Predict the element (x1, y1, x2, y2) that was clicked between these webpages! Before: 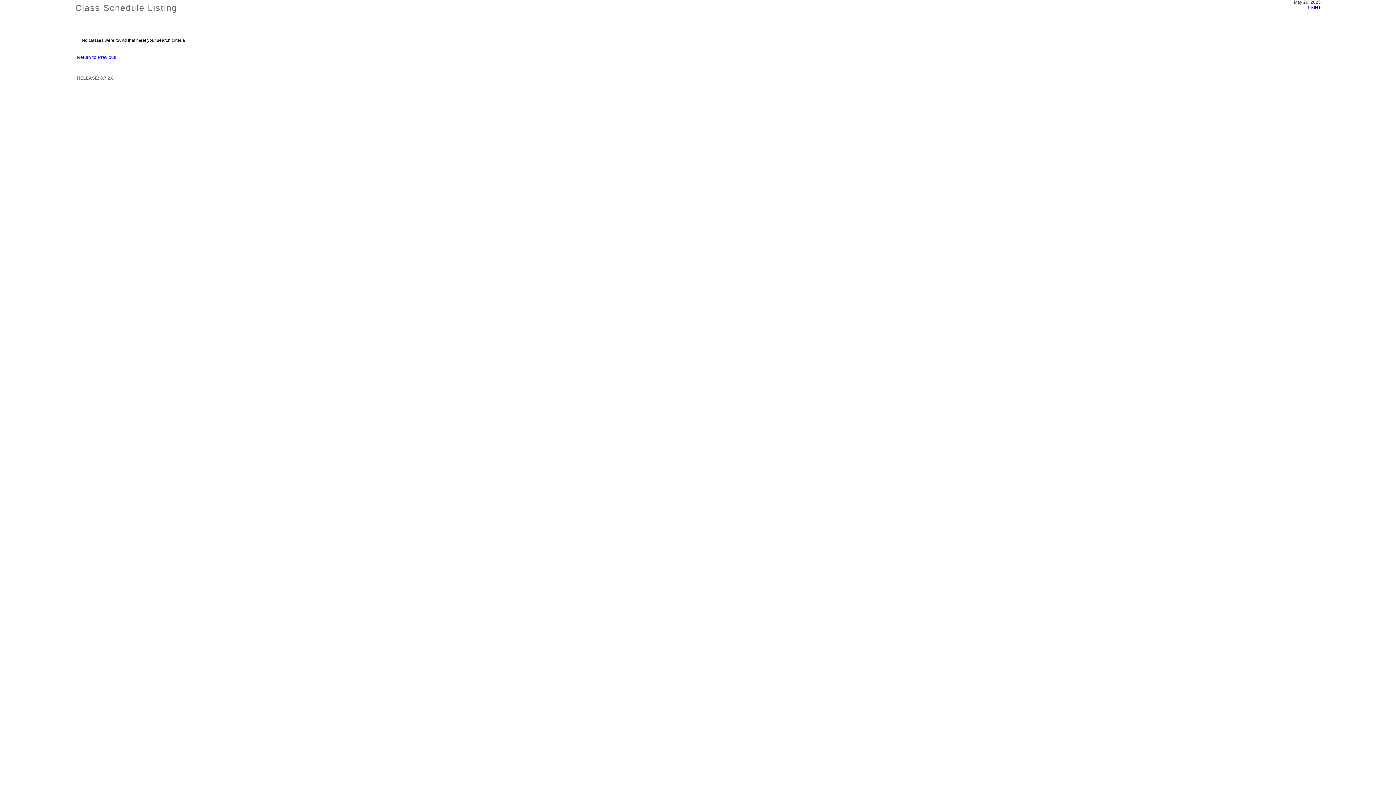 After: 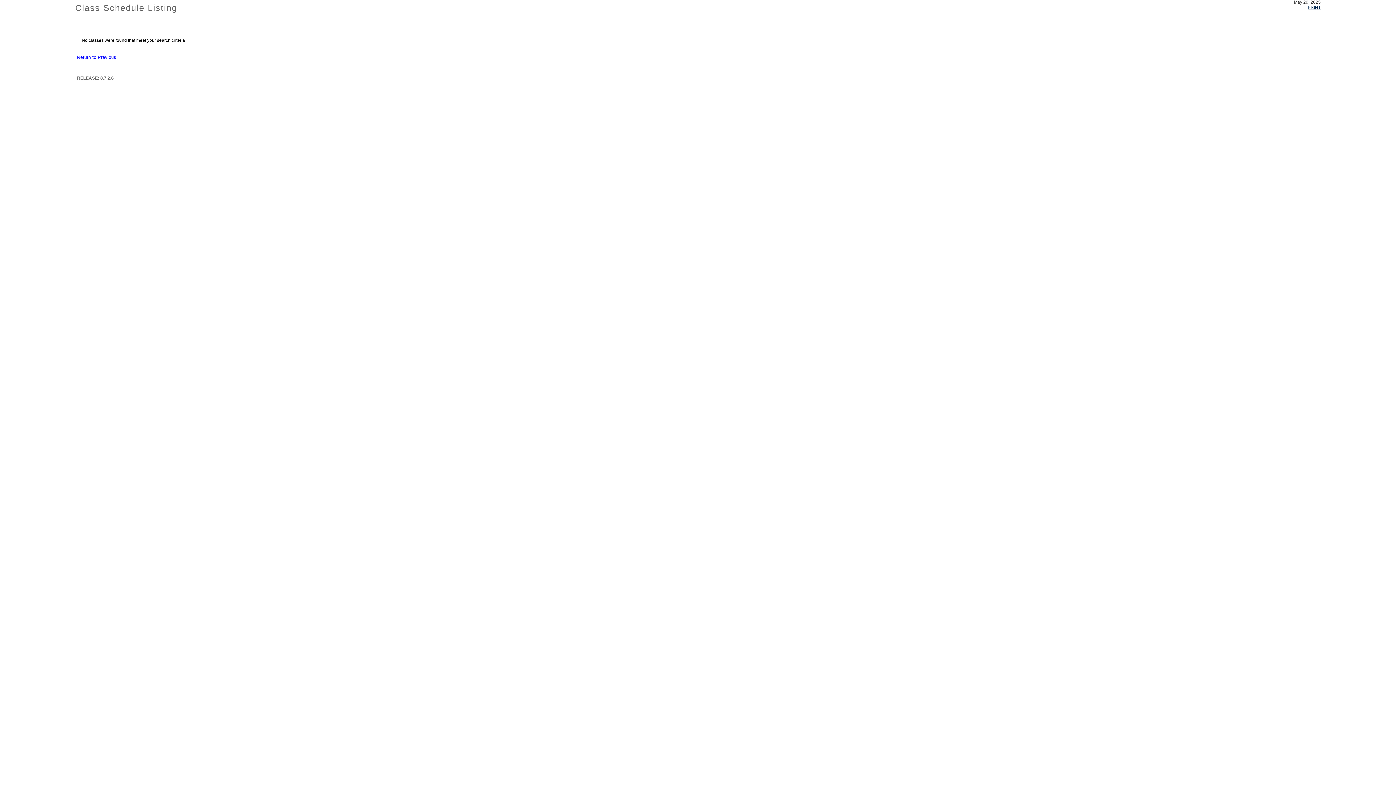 Action: label: PRINT bbox: (1308, 5, 1321, 9)